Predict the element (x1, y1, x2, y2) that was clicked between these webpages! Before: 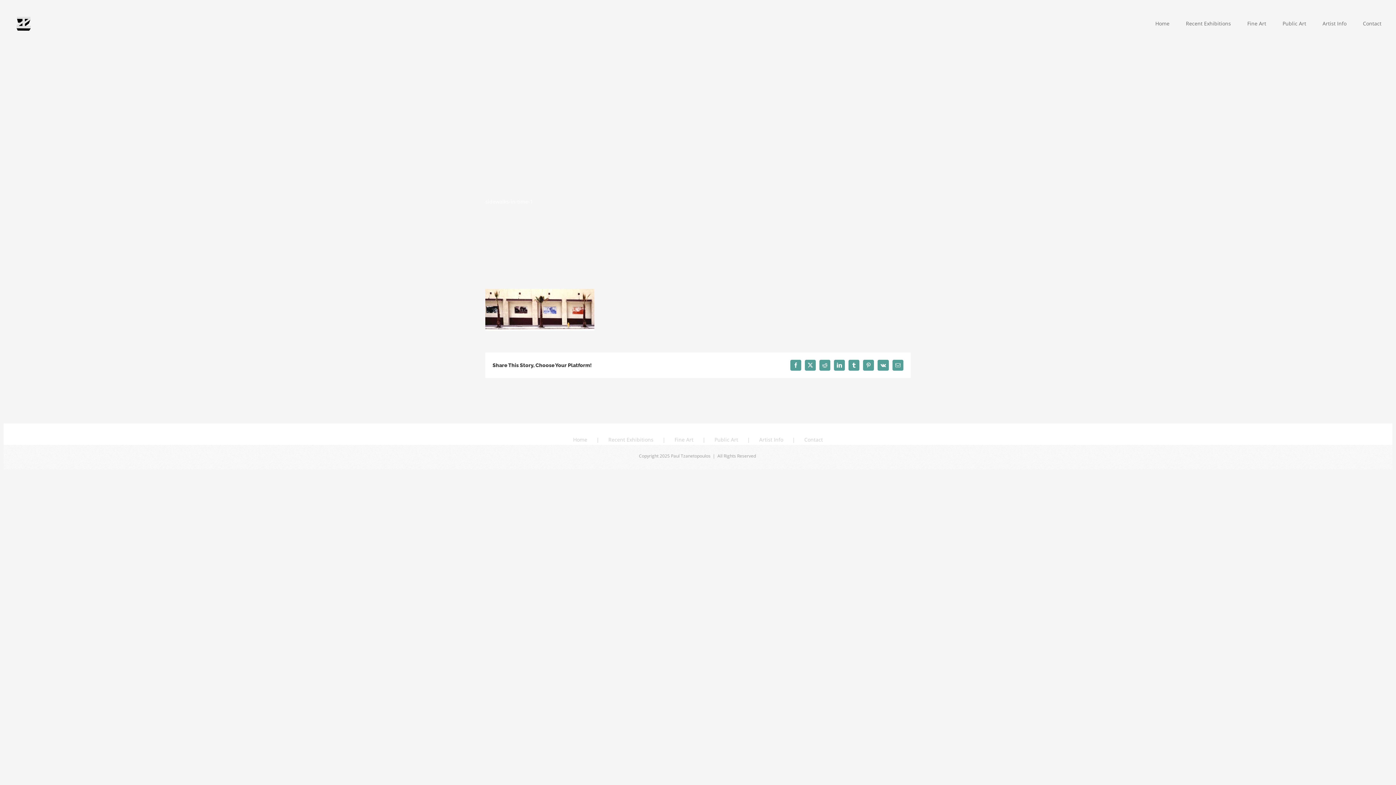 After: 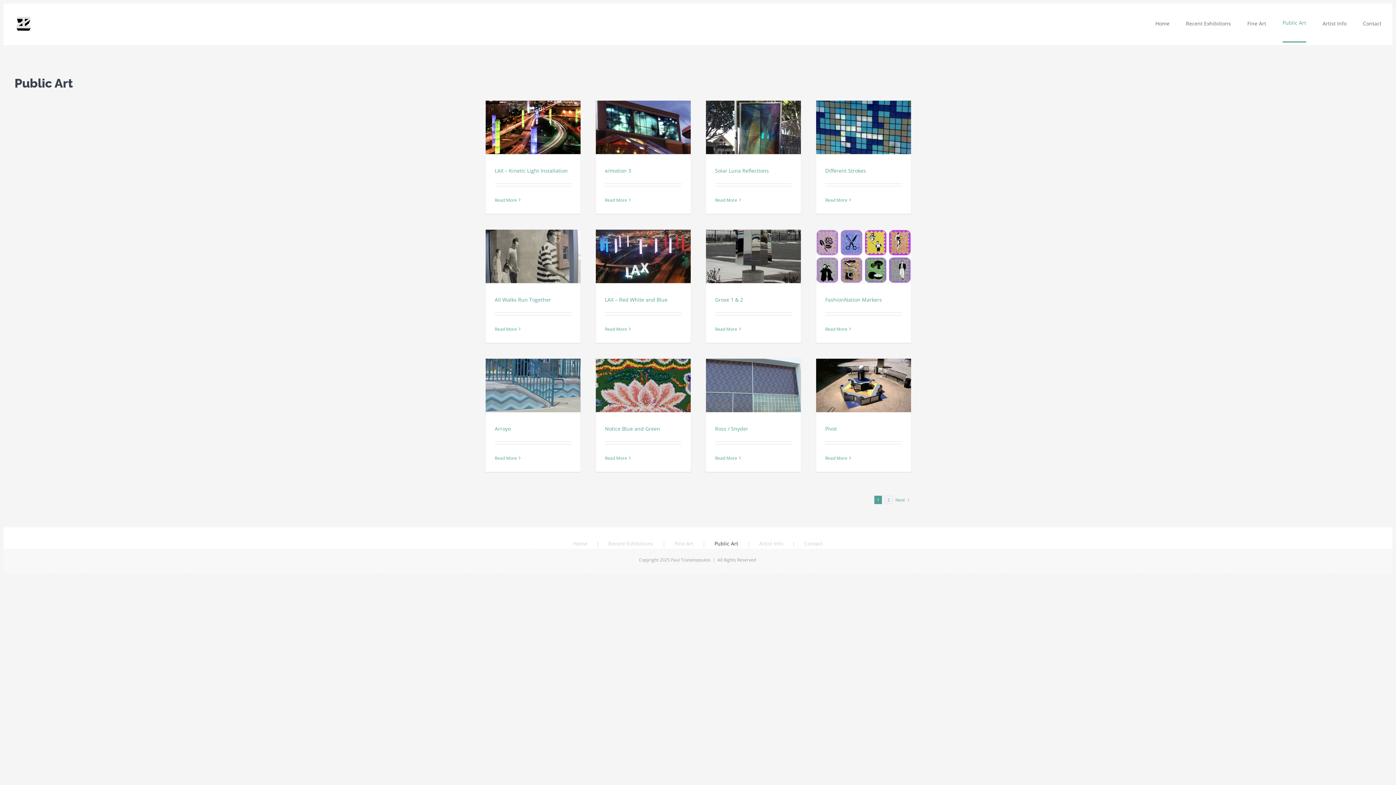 Action: bbox: (1282, 3, 1306, 42) label: Public Art